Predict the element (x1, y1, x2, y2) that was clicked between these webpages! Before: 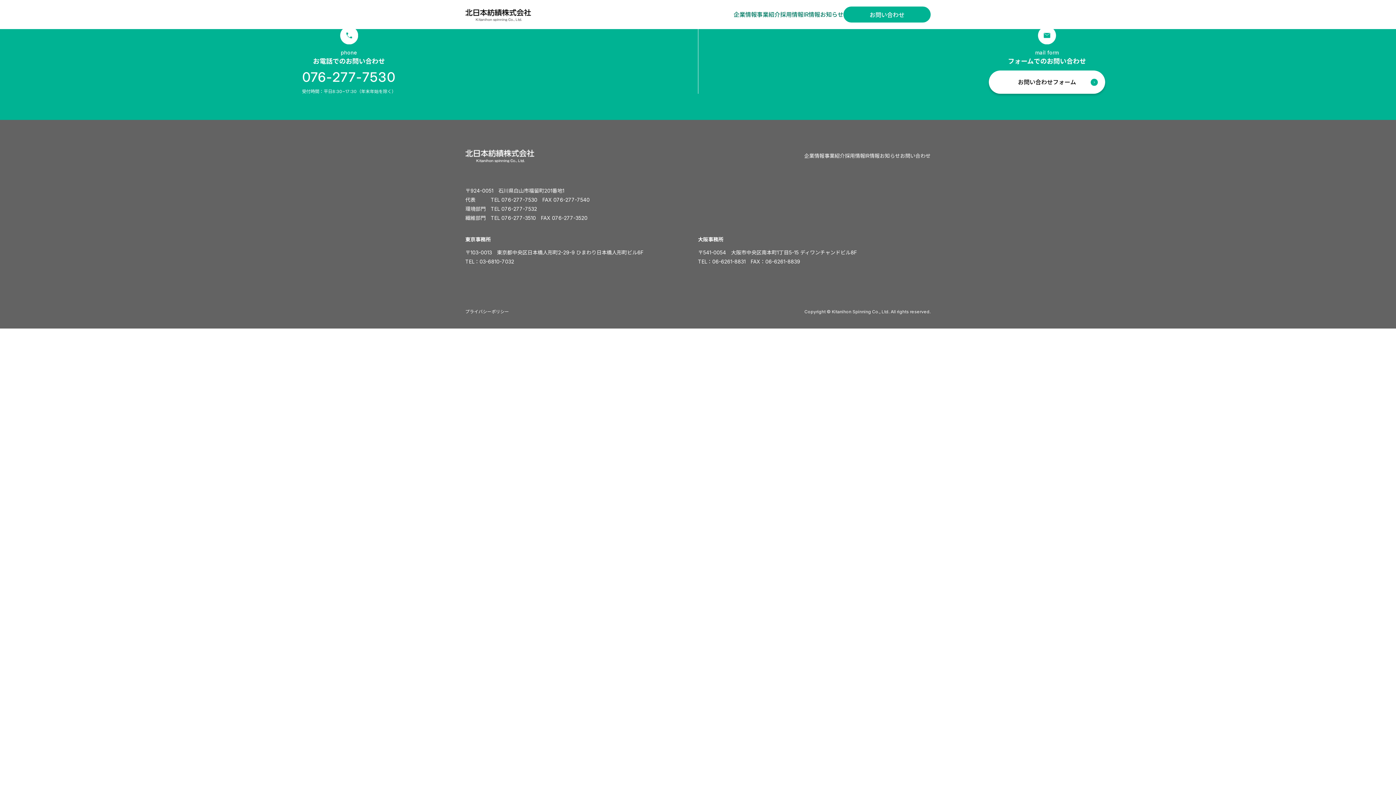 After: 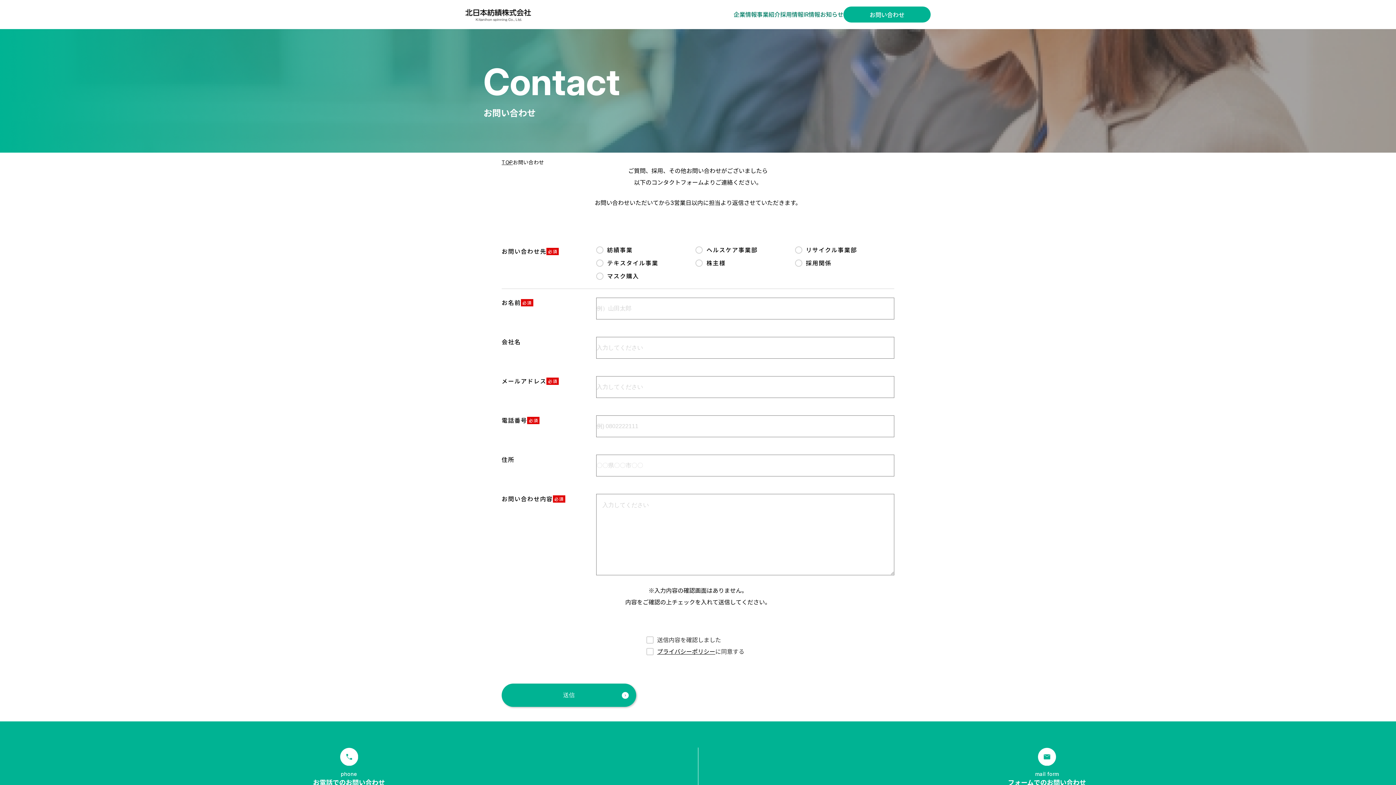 Action: label: お問い合わせ bbox: (843, 6, 930, 22)